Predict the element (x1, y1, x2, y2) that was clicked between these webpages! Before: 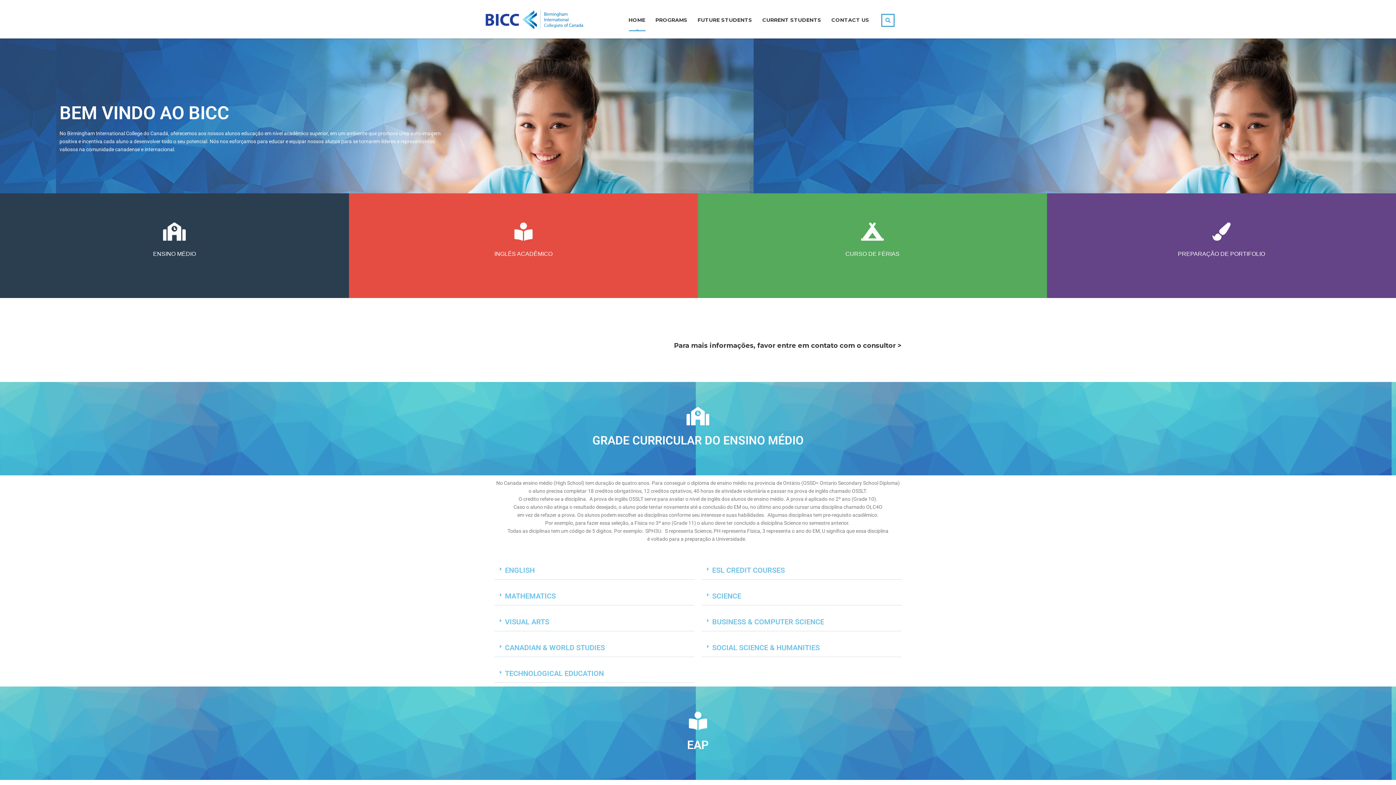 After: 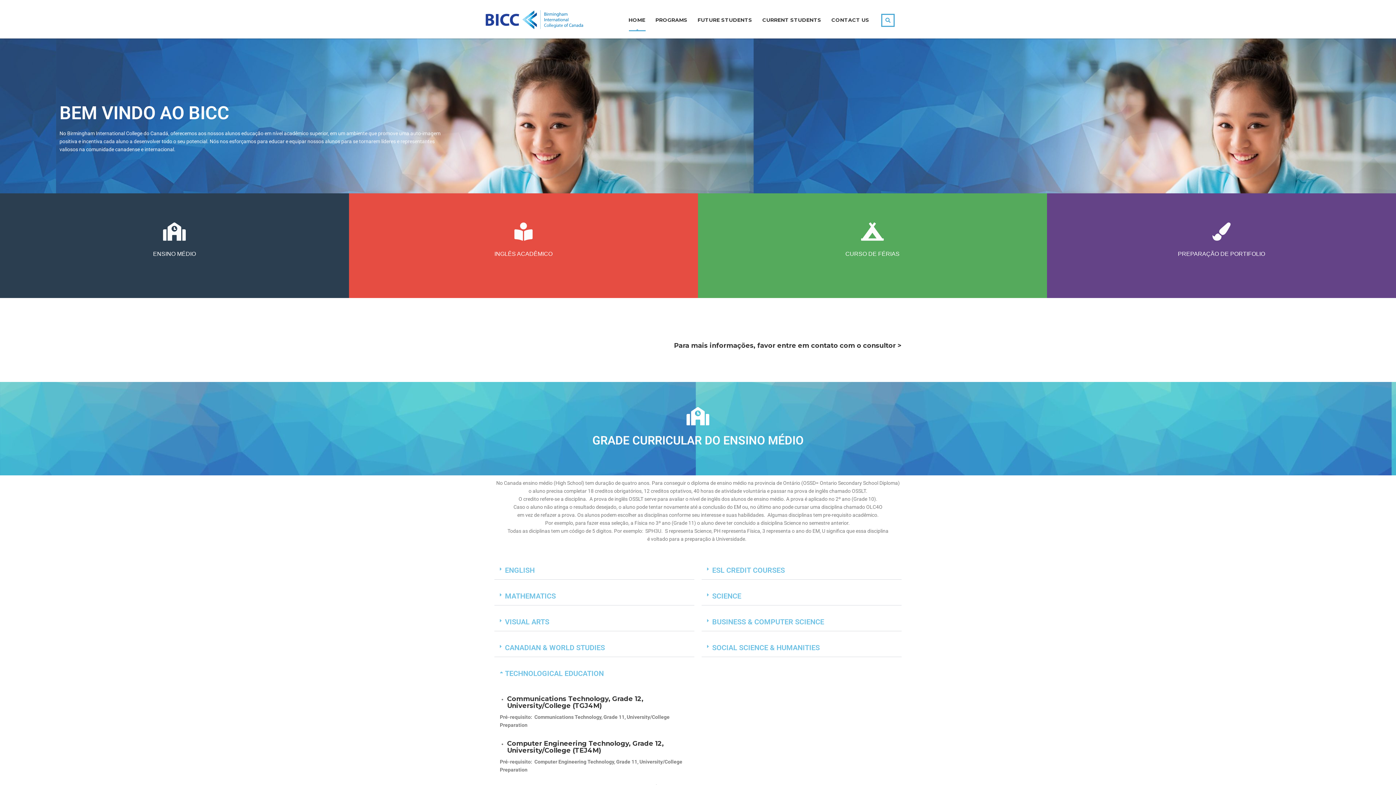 Action: label: TECHNOLOGICAL EDUCATION bbox: (494, 664, 694, 683)